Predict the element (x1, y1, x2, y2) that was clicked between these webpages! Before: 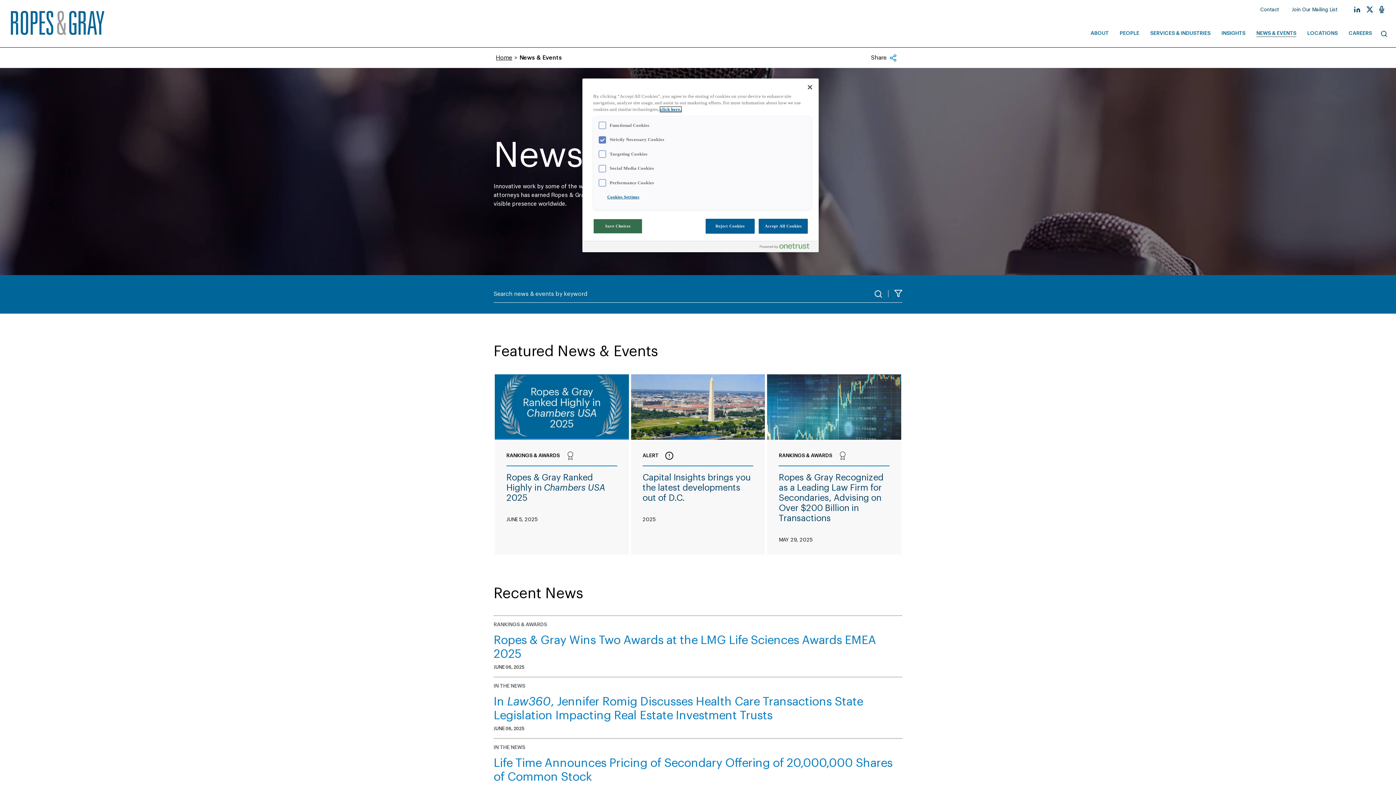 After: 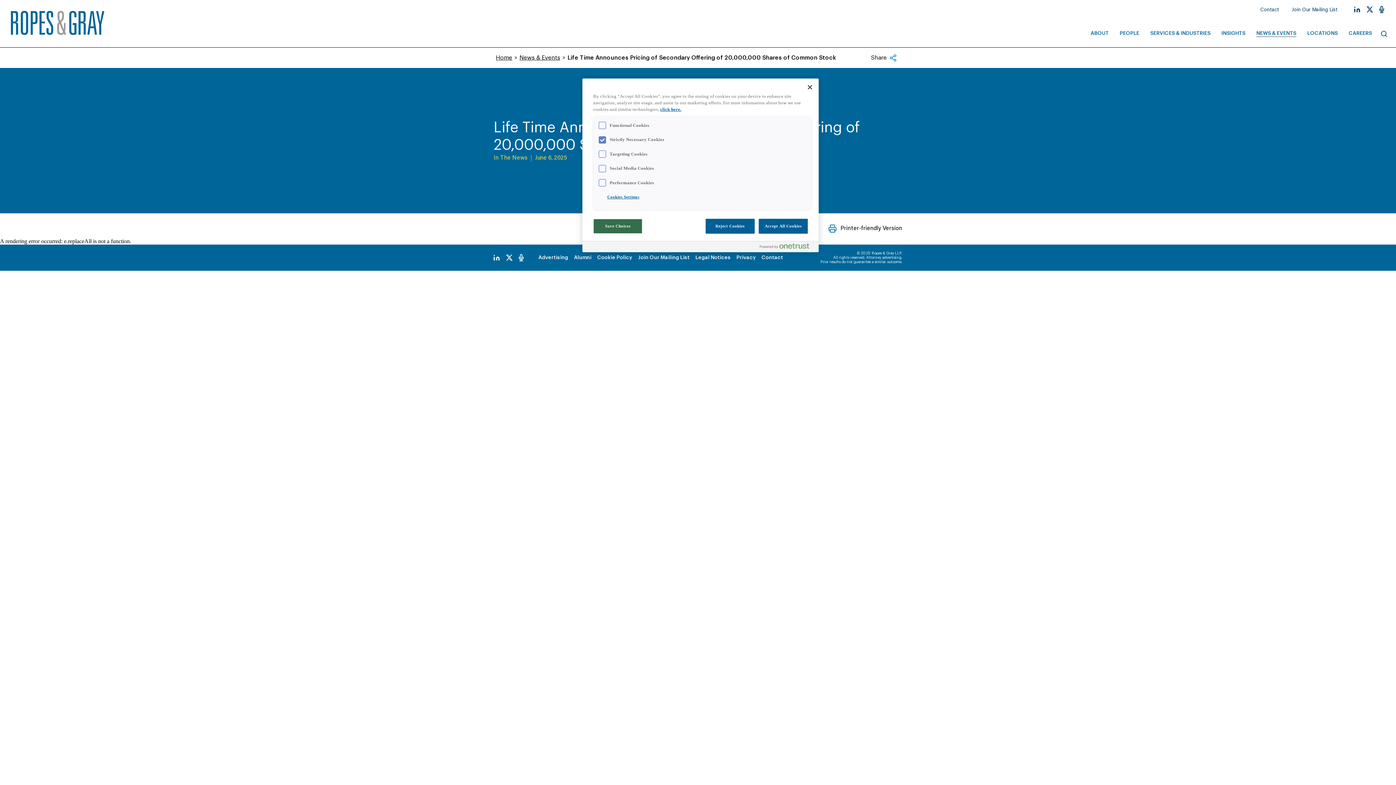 Action: label: Life Time Announces Pricing of Secondary Offering of 20,000,000 Shares of Common Stock bbox: (493, 756, 902, 787)